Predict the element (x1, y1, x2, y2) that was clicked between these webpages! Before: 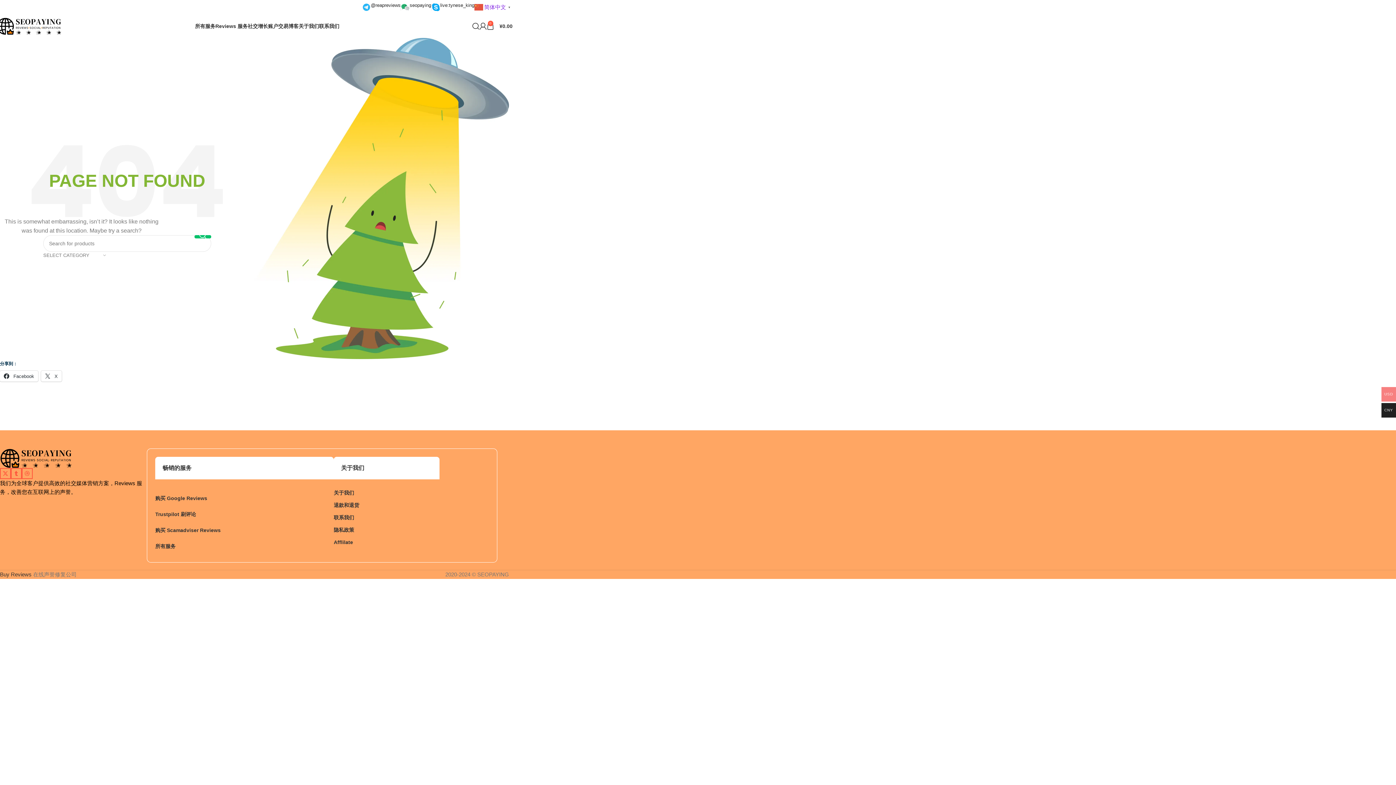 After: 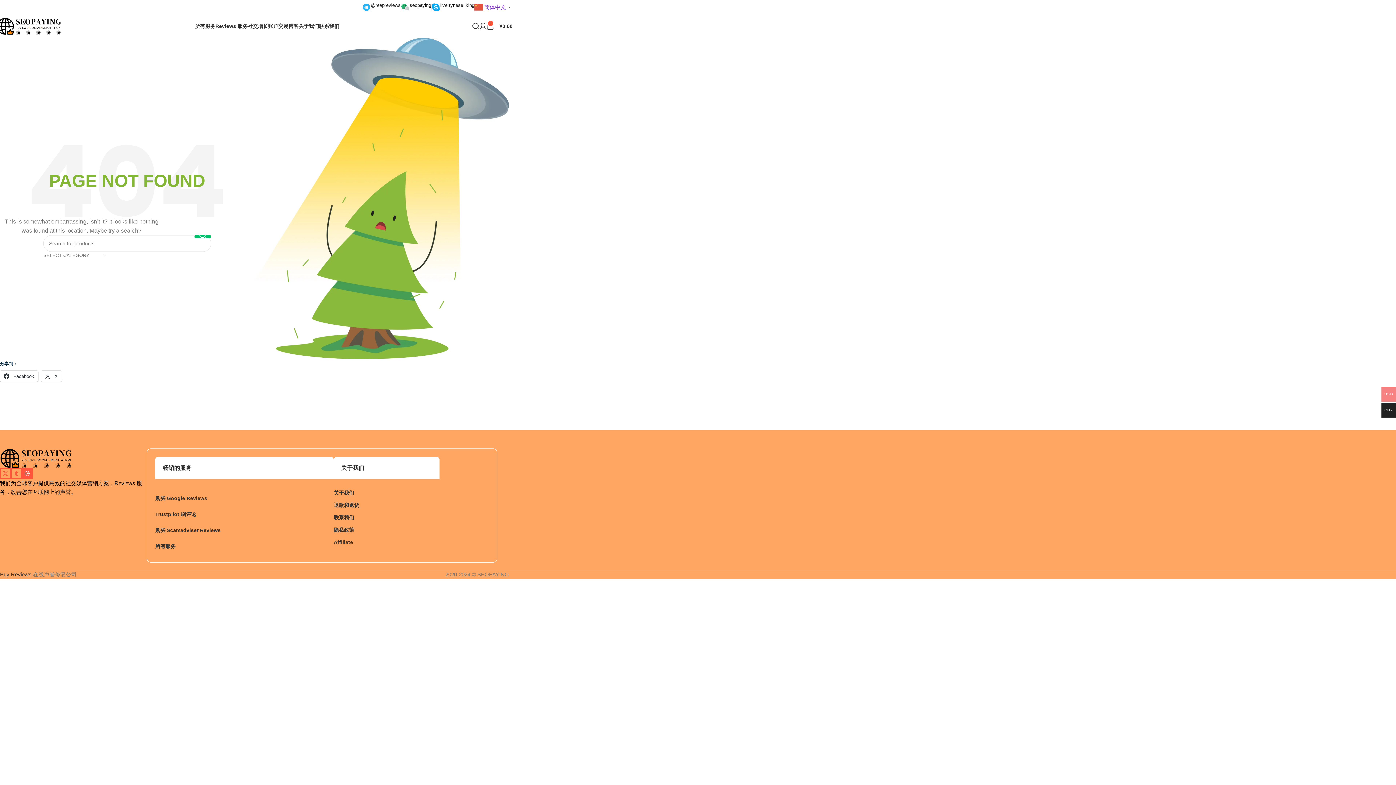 Action: bbox: (21, 468, 32, 479) label: Dribbble social link